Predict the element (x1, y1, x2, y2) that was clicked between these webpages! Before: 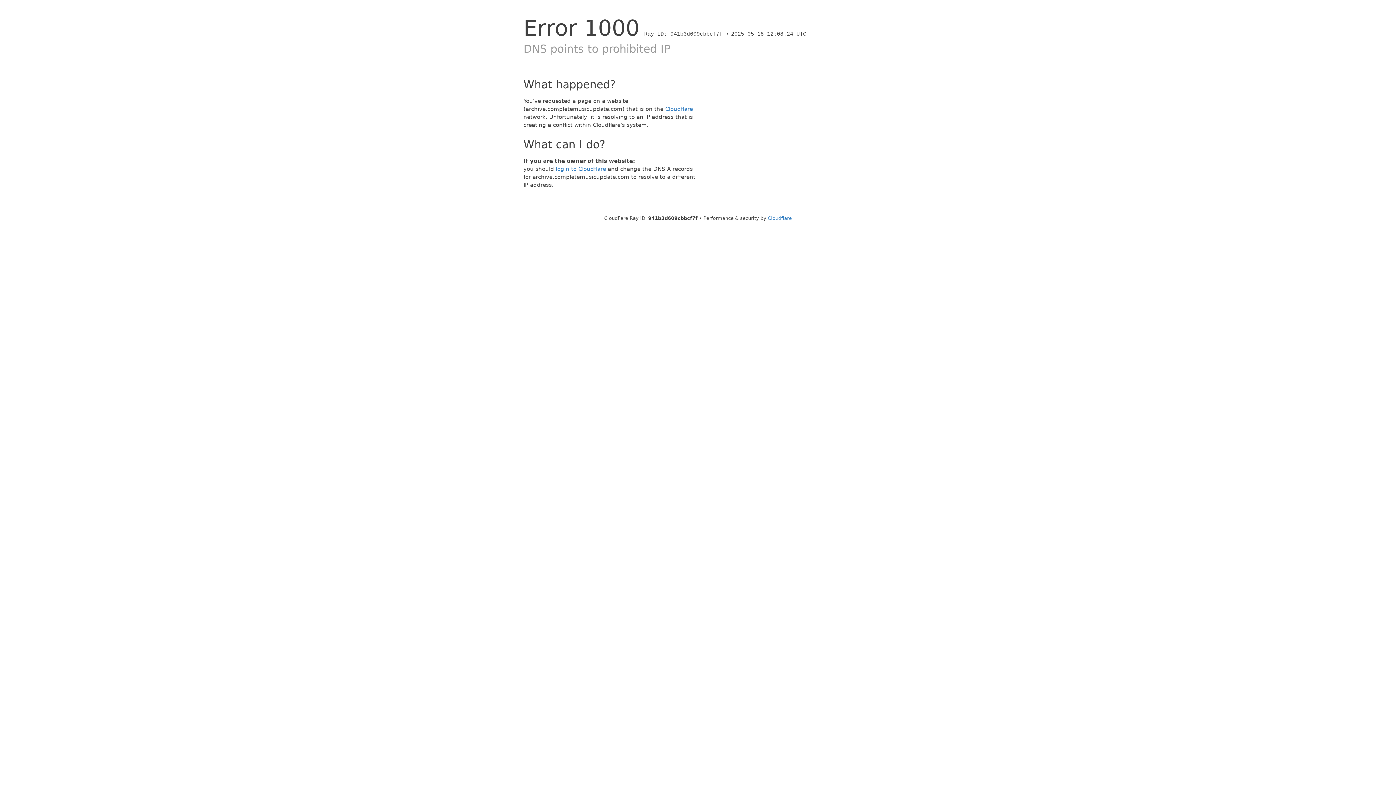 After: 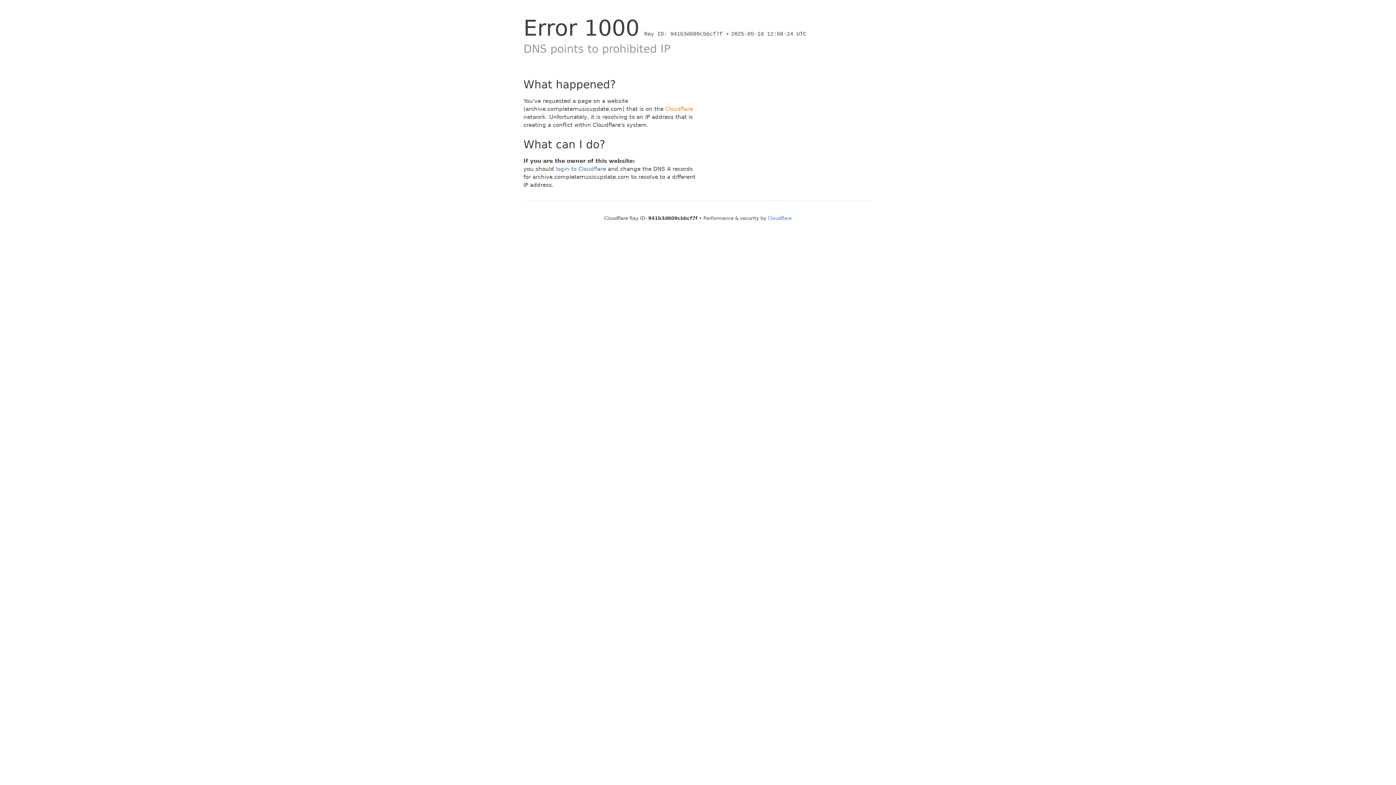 Action: bbox: (665, 105, 693, 112) label: Cloudflare